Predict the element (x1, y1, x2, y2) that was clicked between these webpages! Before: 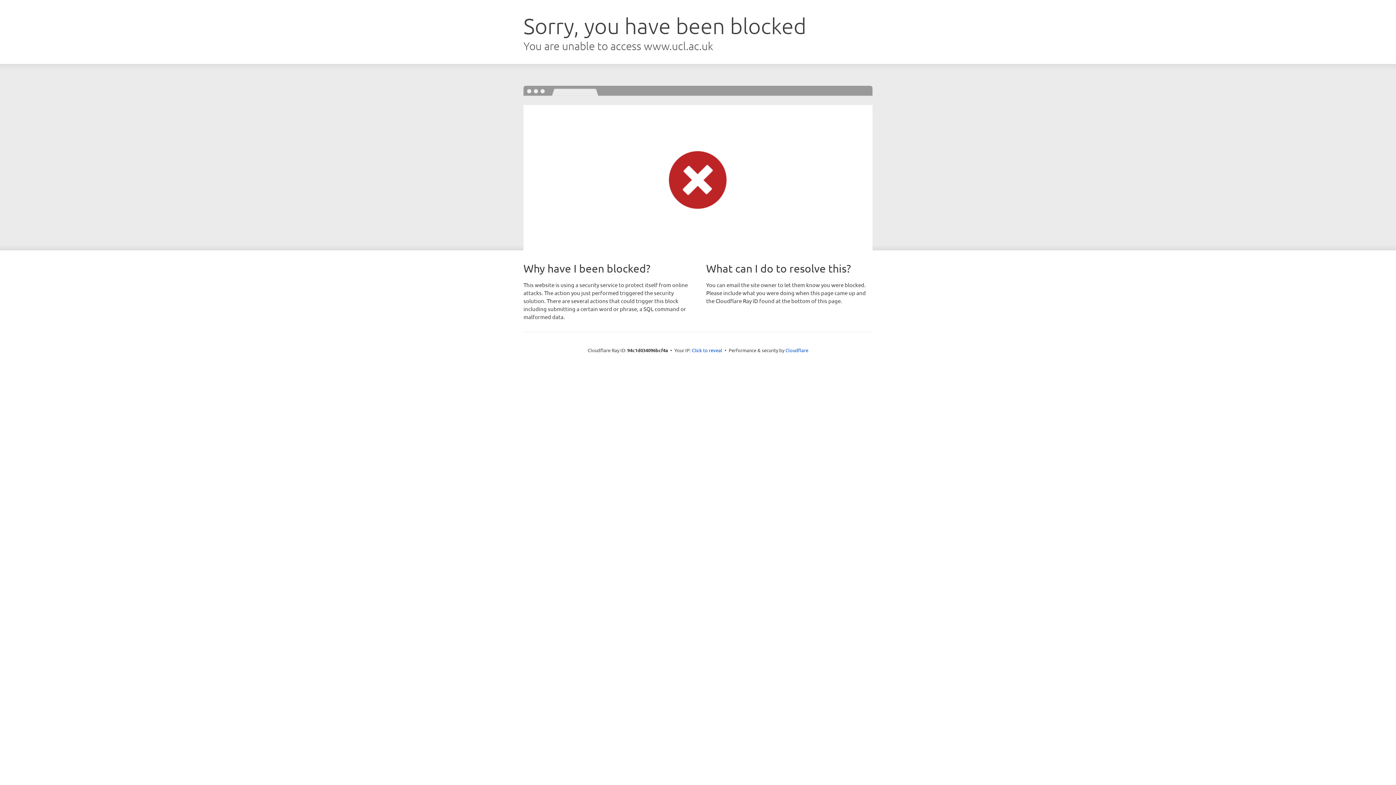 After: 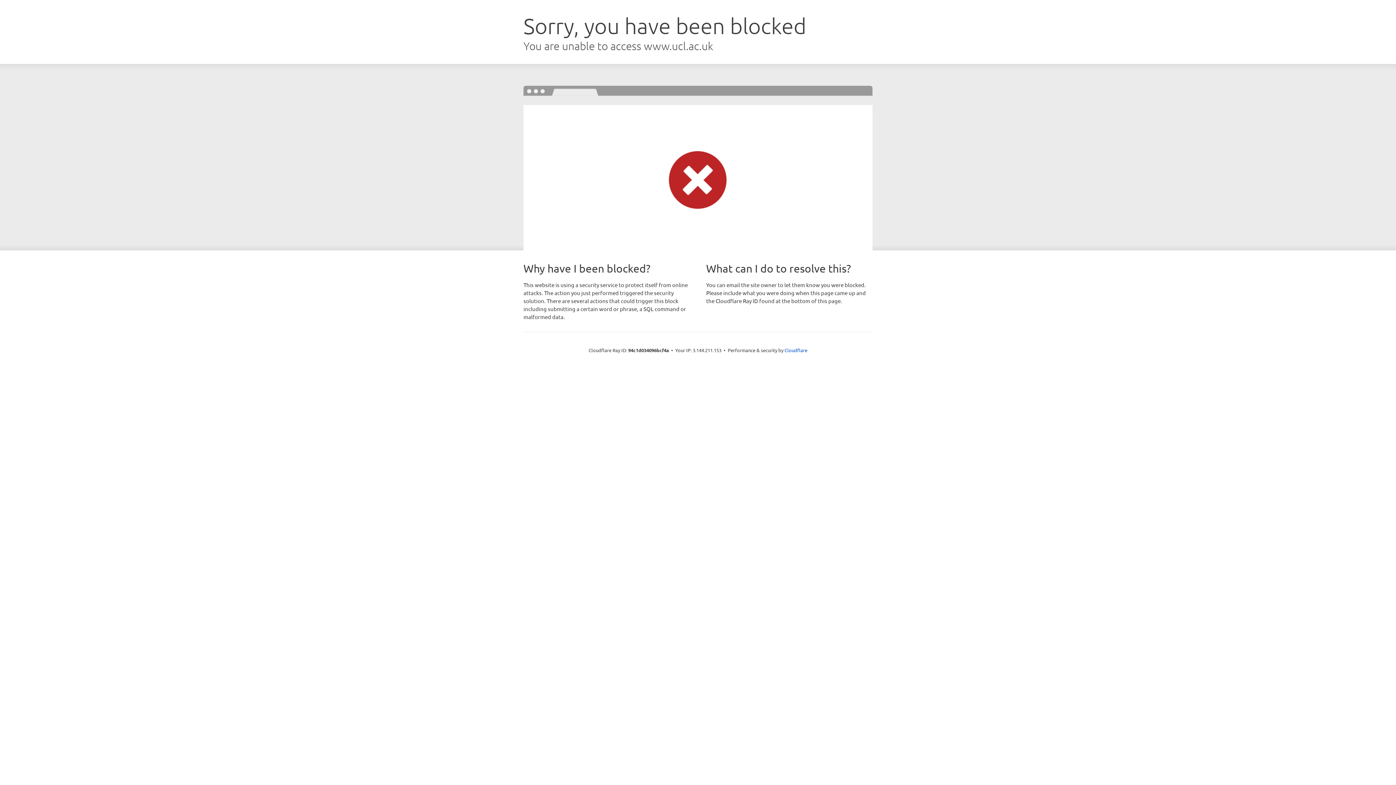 Action: bbox: (692, 346, 722, 353) label: Click to reveal